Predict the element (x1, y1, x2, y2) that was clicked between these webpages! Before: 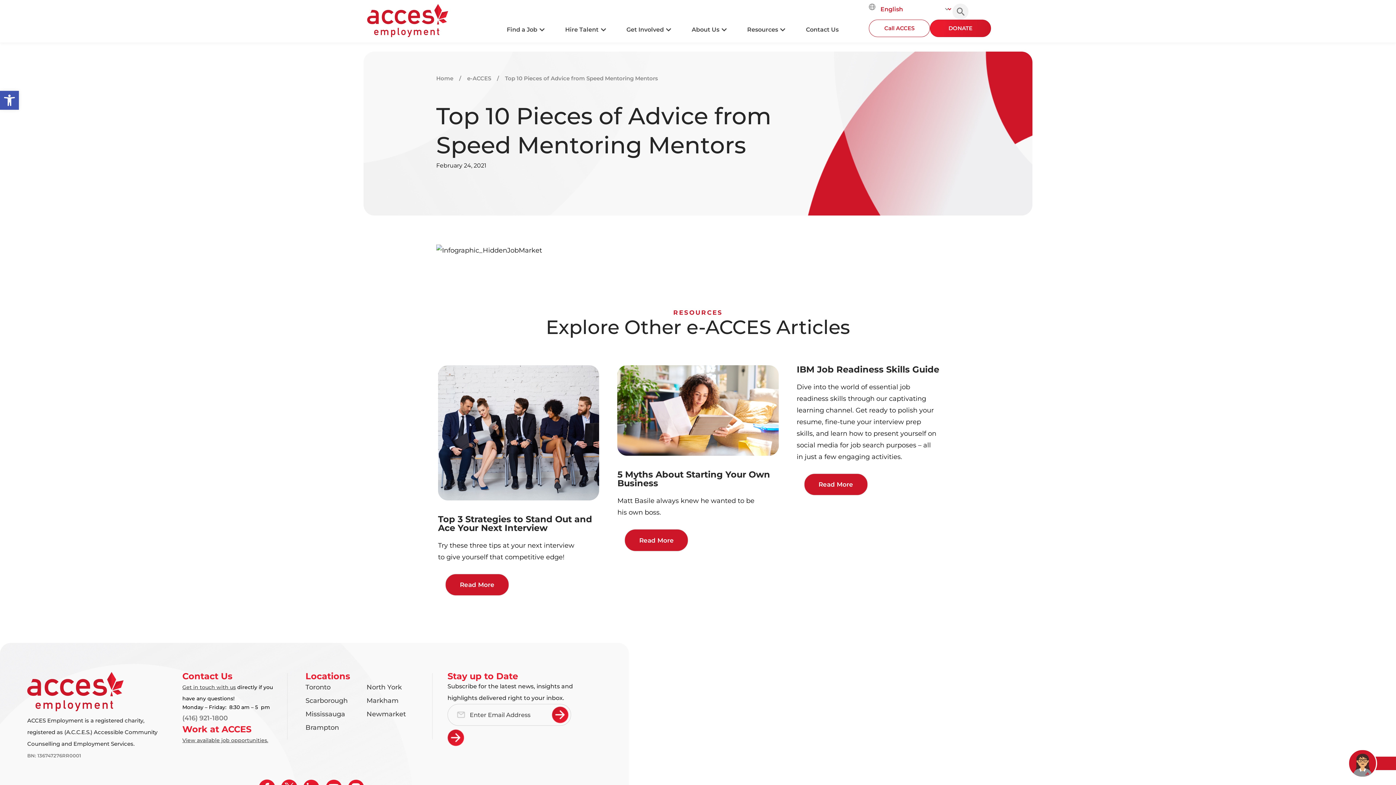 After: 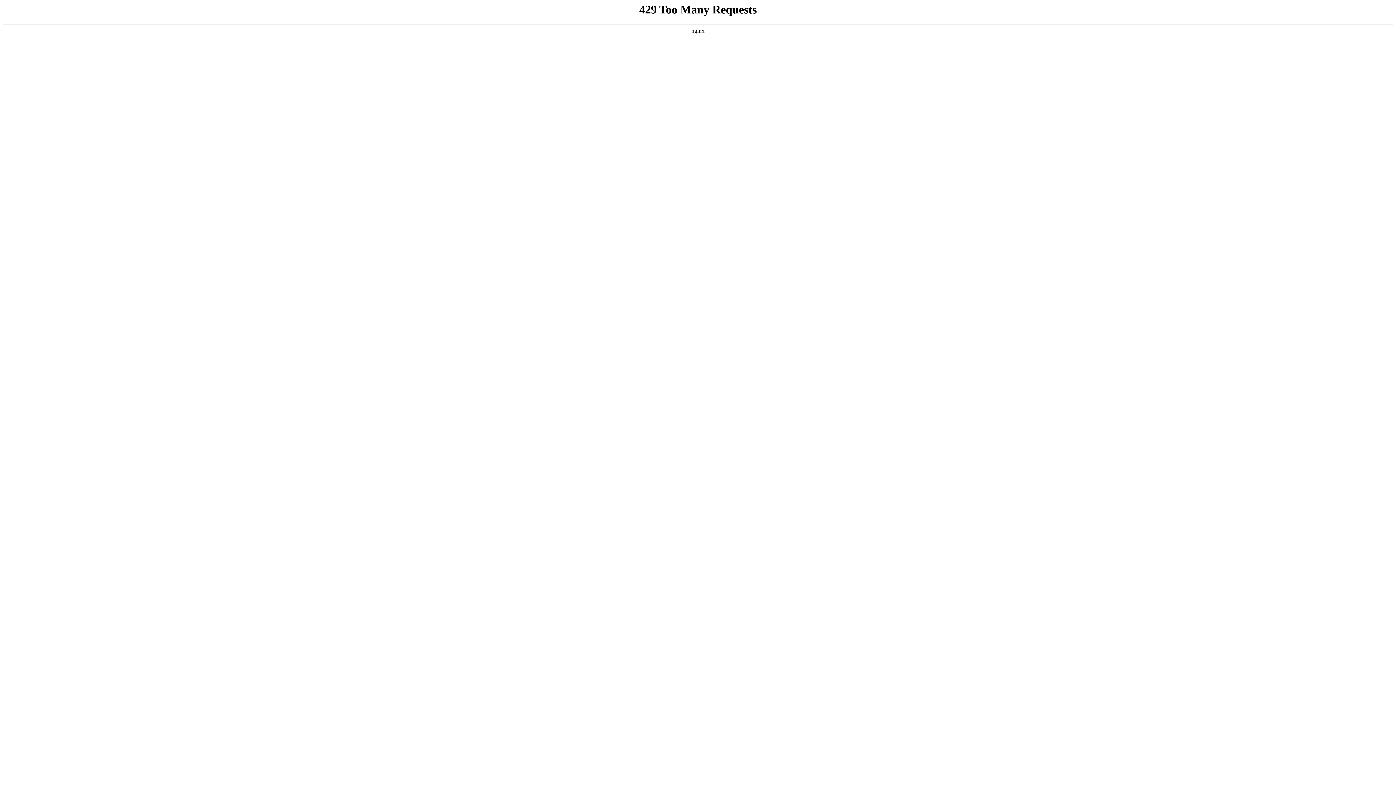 Action: bbox: (366, 681, 414, 694) label: North York